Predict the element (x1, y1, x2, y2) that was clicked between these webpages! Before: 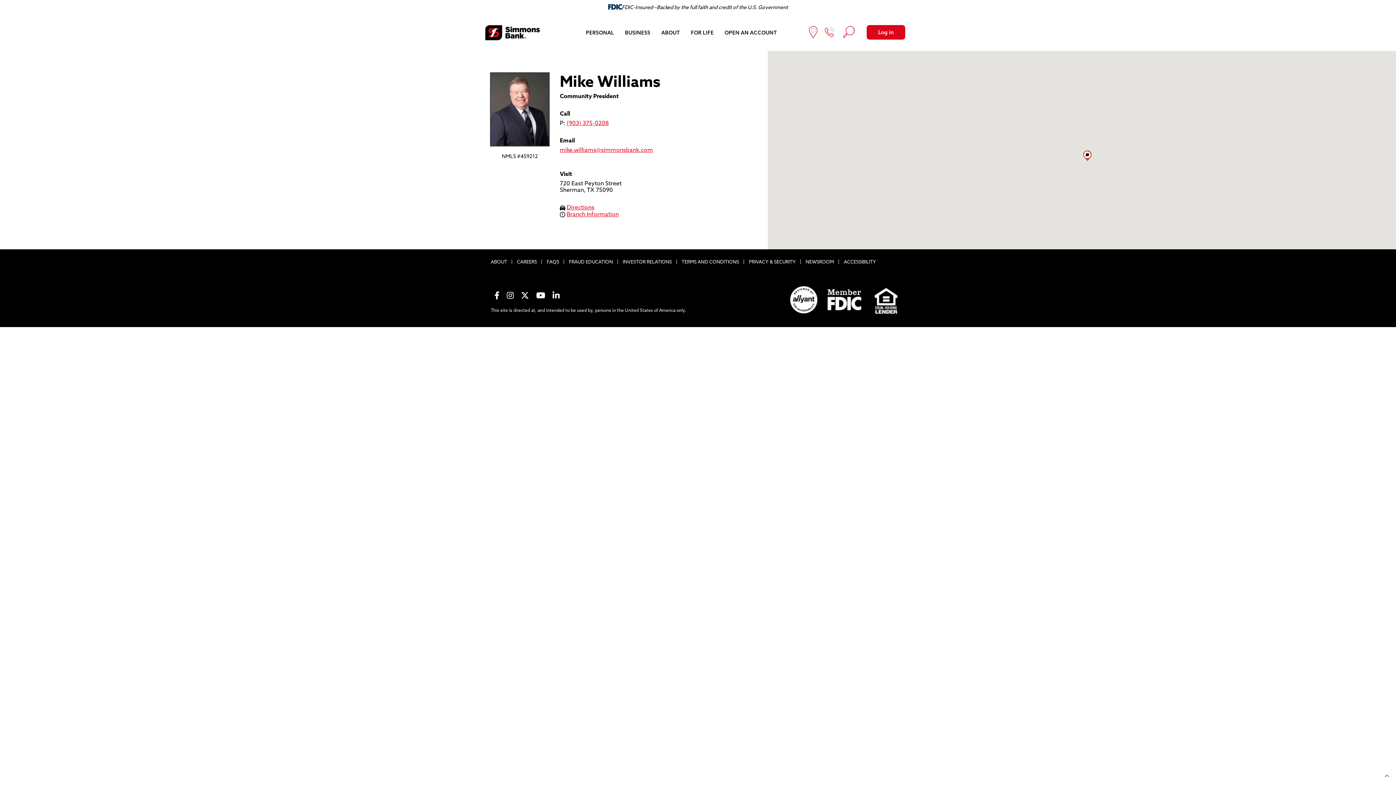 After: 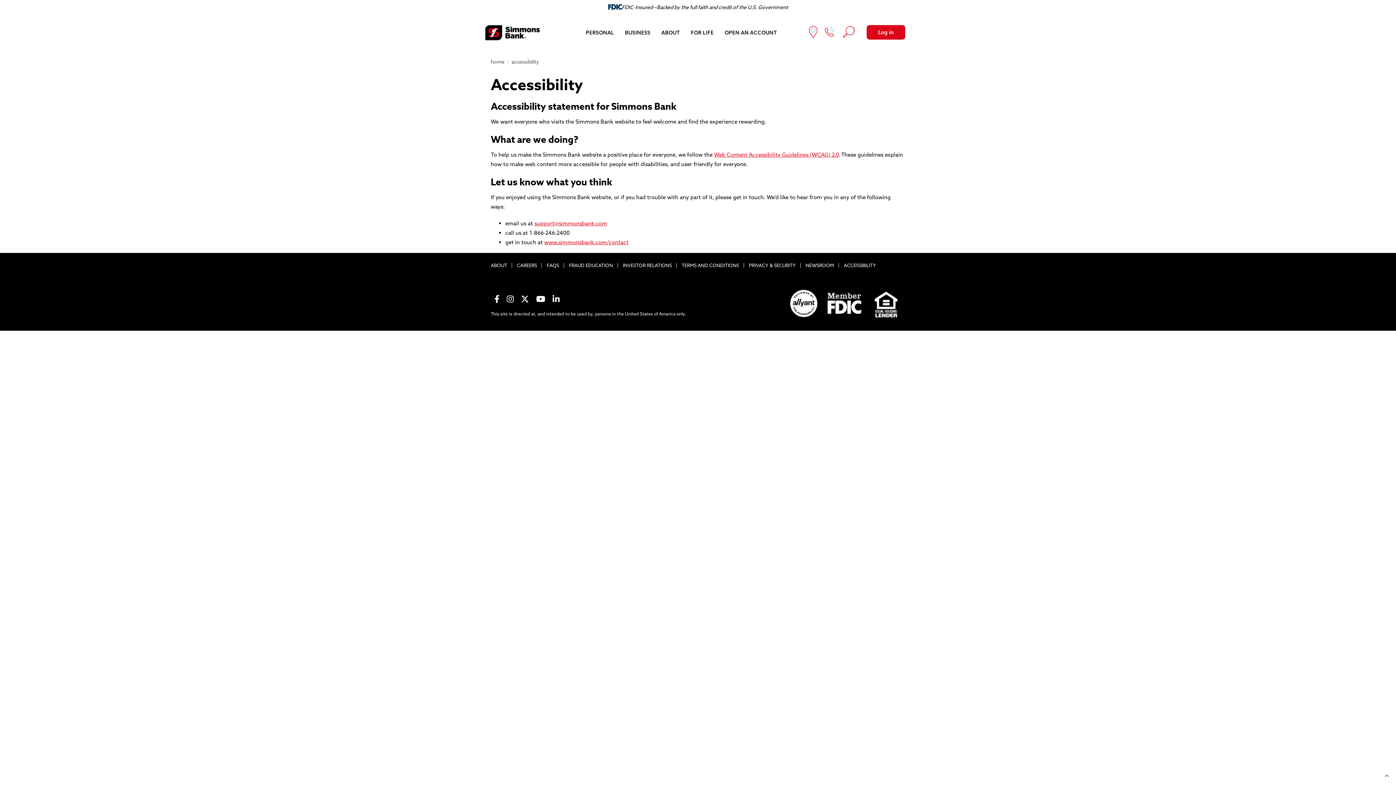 Action: label: ACCESSIBILITY bbox: (839, 258, 880, 264)